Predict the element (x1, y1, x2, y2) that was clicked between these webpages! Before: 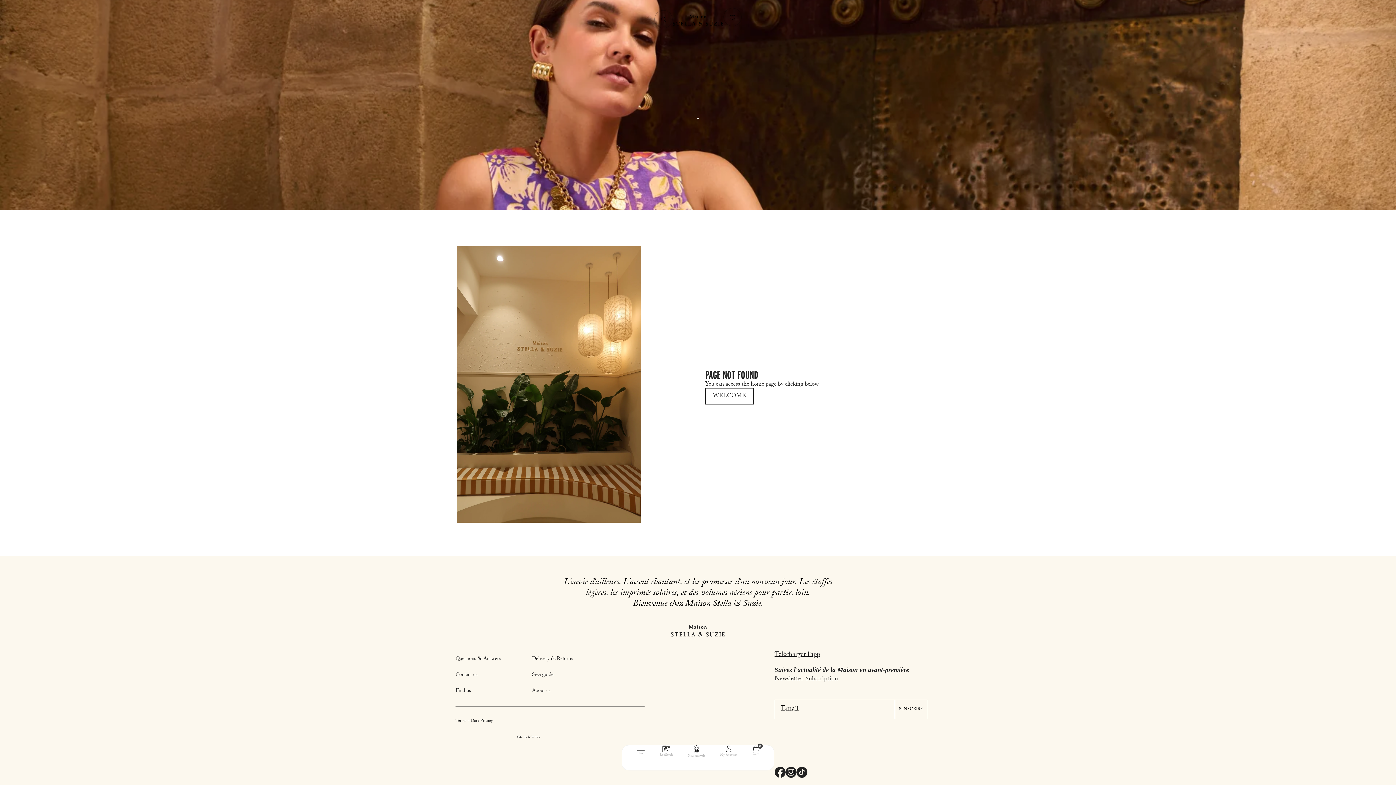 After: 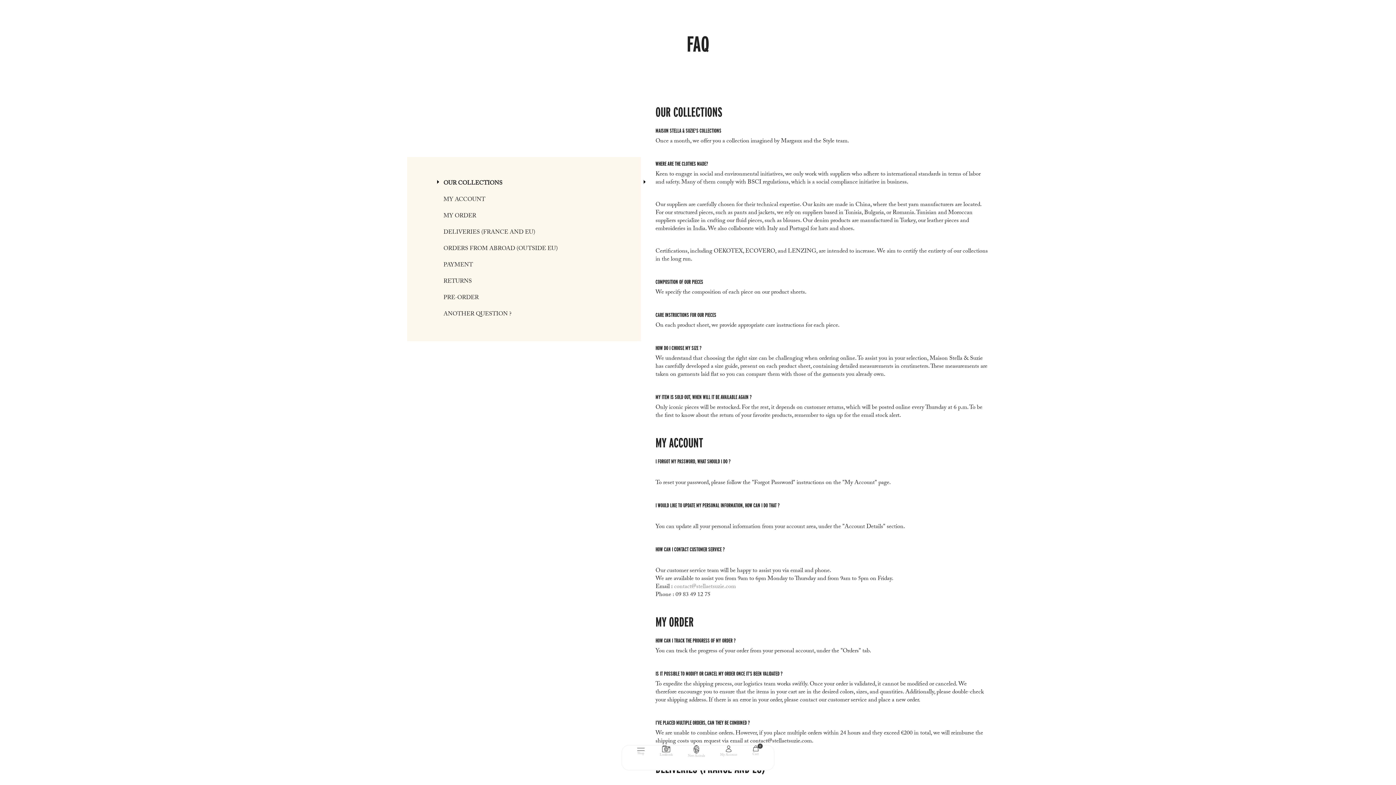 Action: label: Questions & Answers bbox: (455, 655, 500, 663)